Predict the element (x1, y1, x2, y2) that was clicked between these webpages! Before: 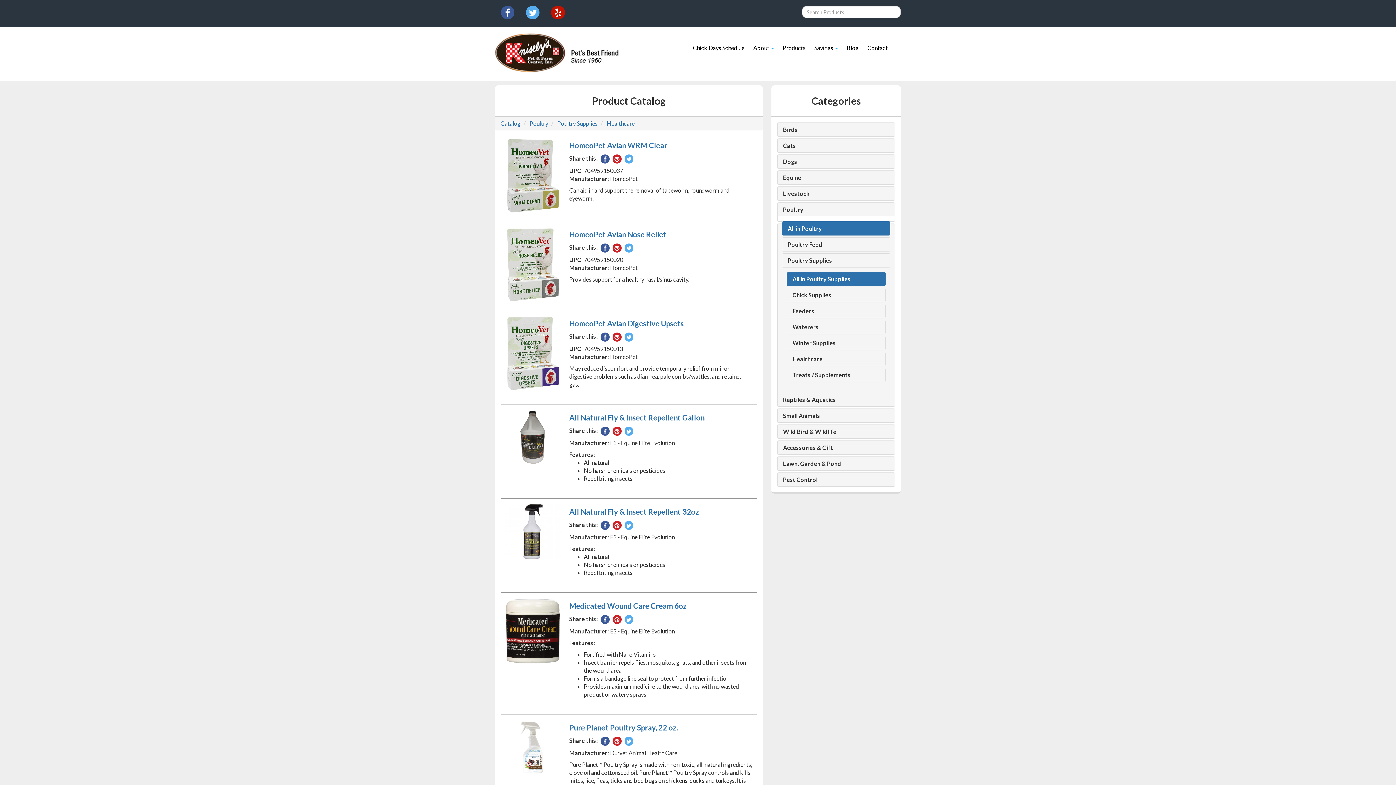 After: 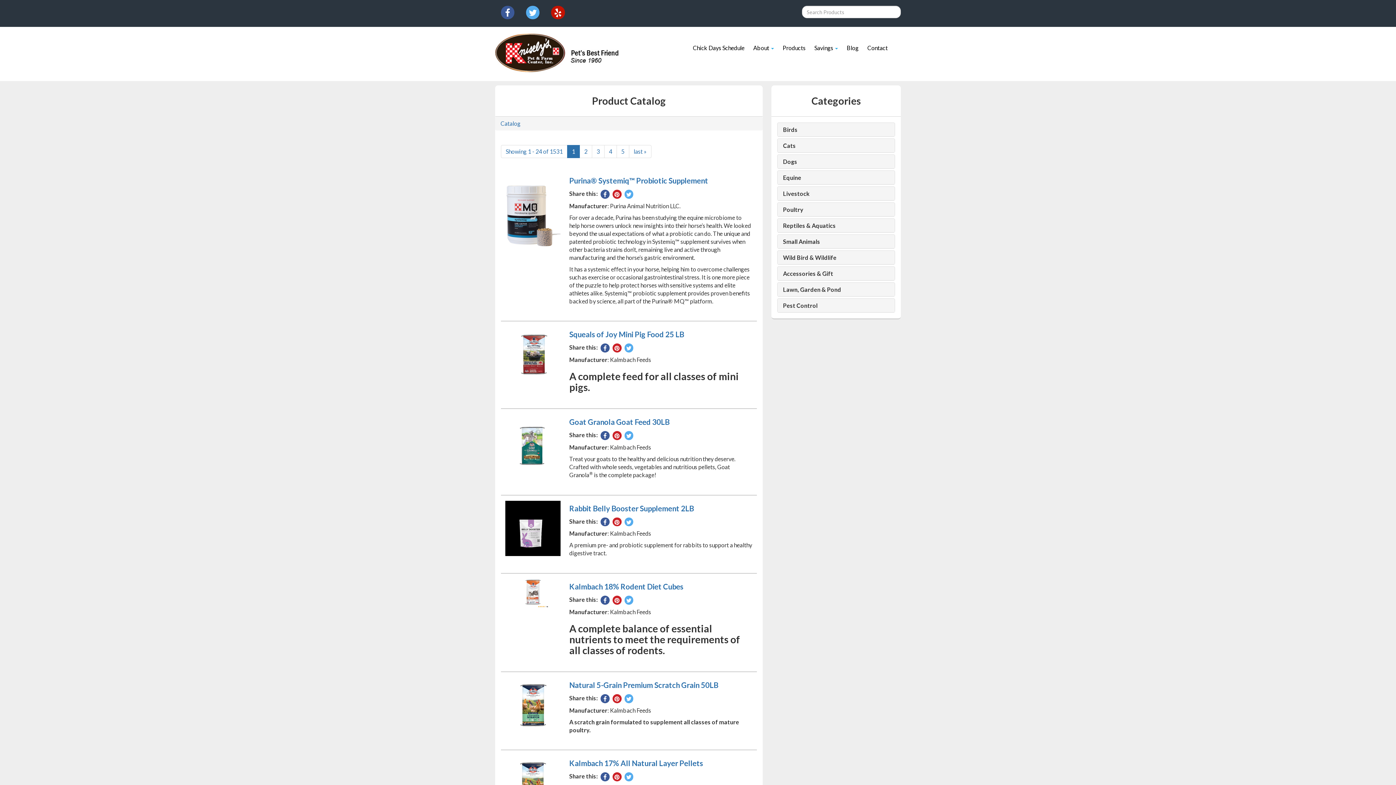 Action: label: Catalog bbox: (500, 120, 520, 126)